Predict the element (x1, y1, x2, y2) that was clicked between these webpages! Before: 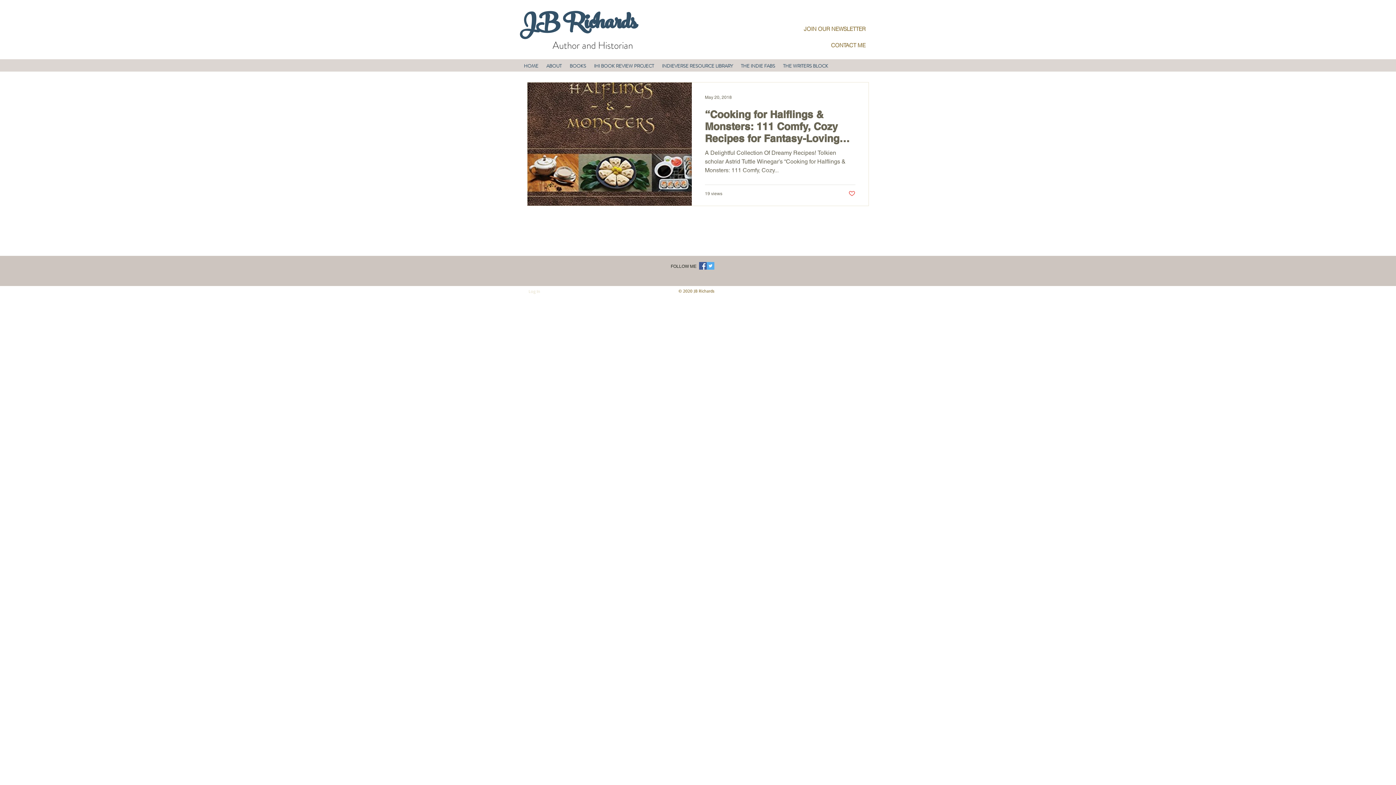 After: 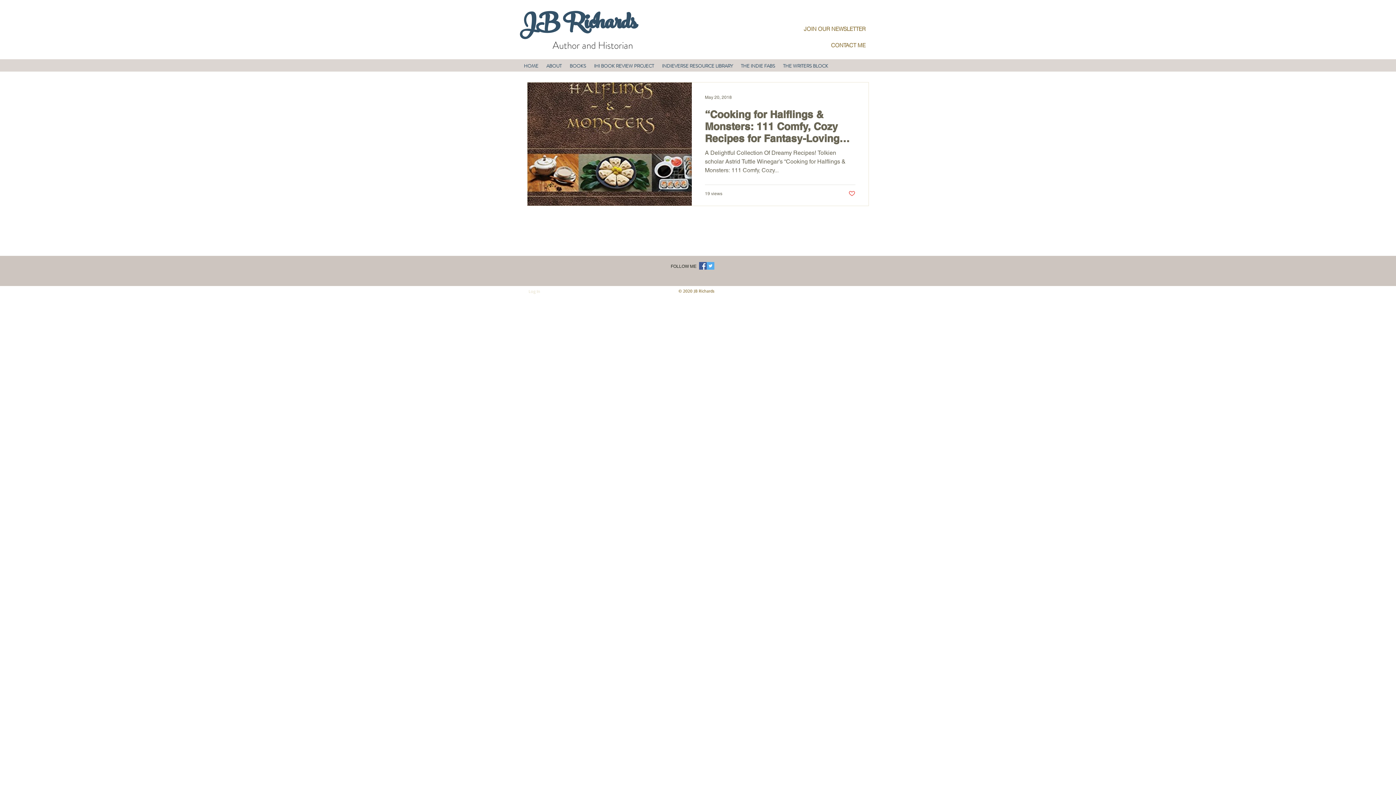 Action: label: INDIEVERSE RESOURCE LIBRARY bbox: (658, 60, 737, 71)